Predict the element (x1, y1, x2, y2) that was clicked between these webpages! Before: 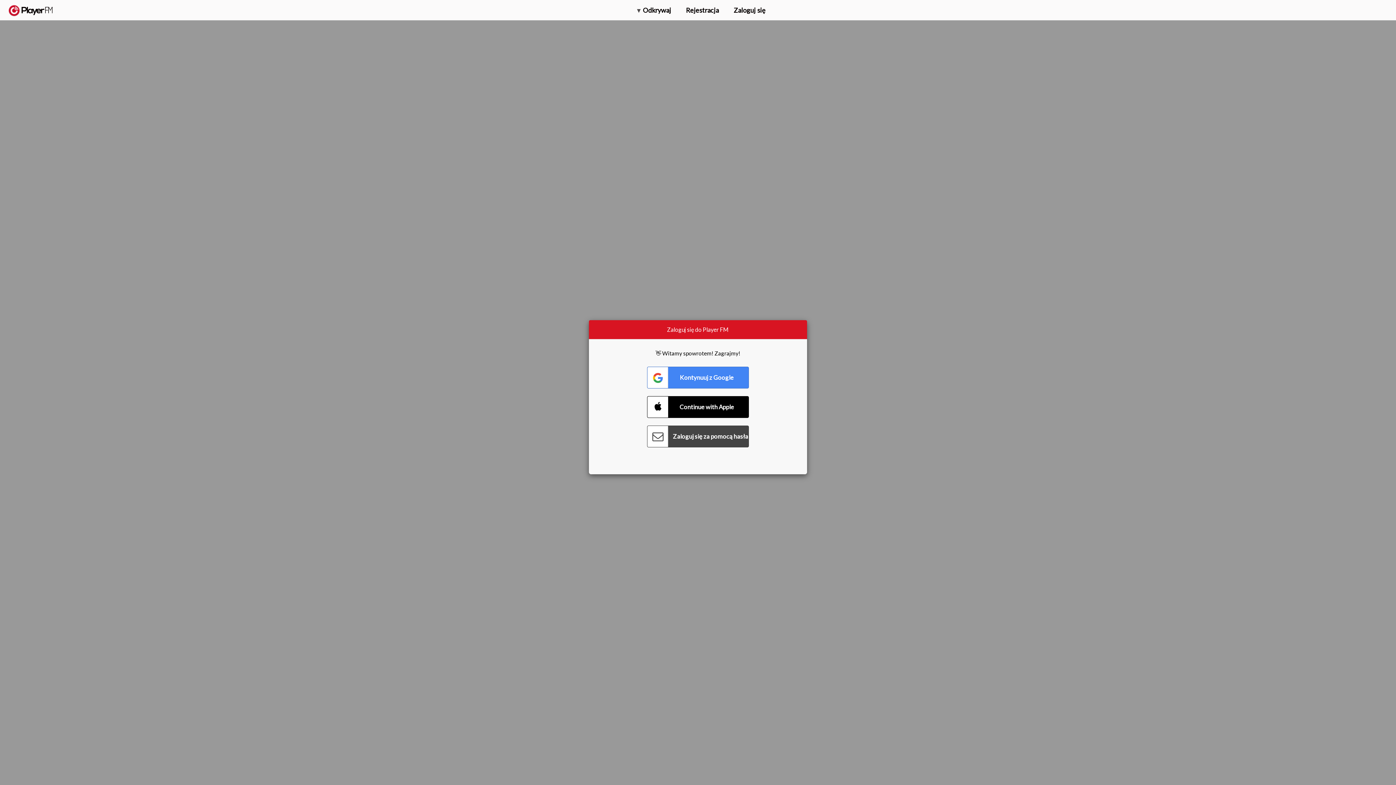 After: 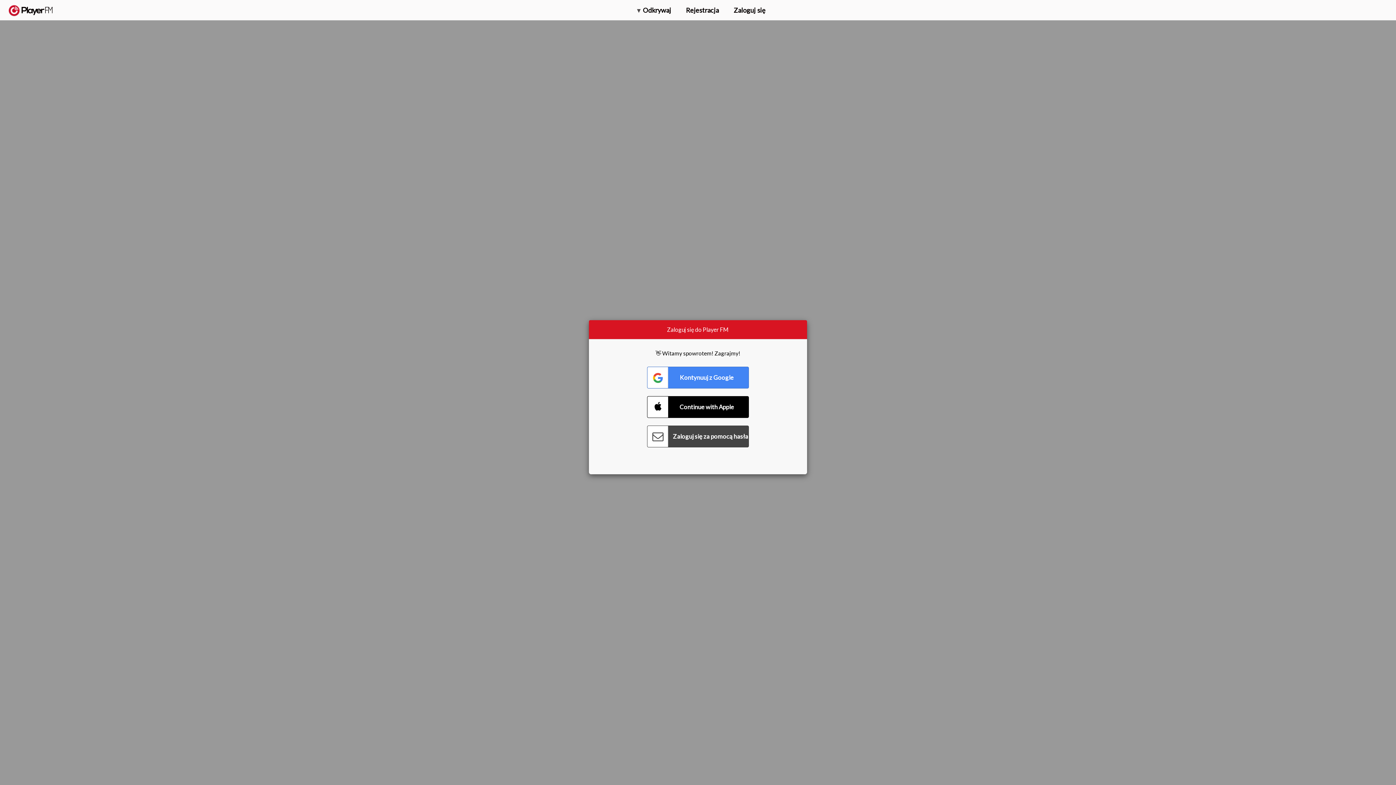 Action: bbox: (1357, 5, 1365, 12) label: Wyszukaj